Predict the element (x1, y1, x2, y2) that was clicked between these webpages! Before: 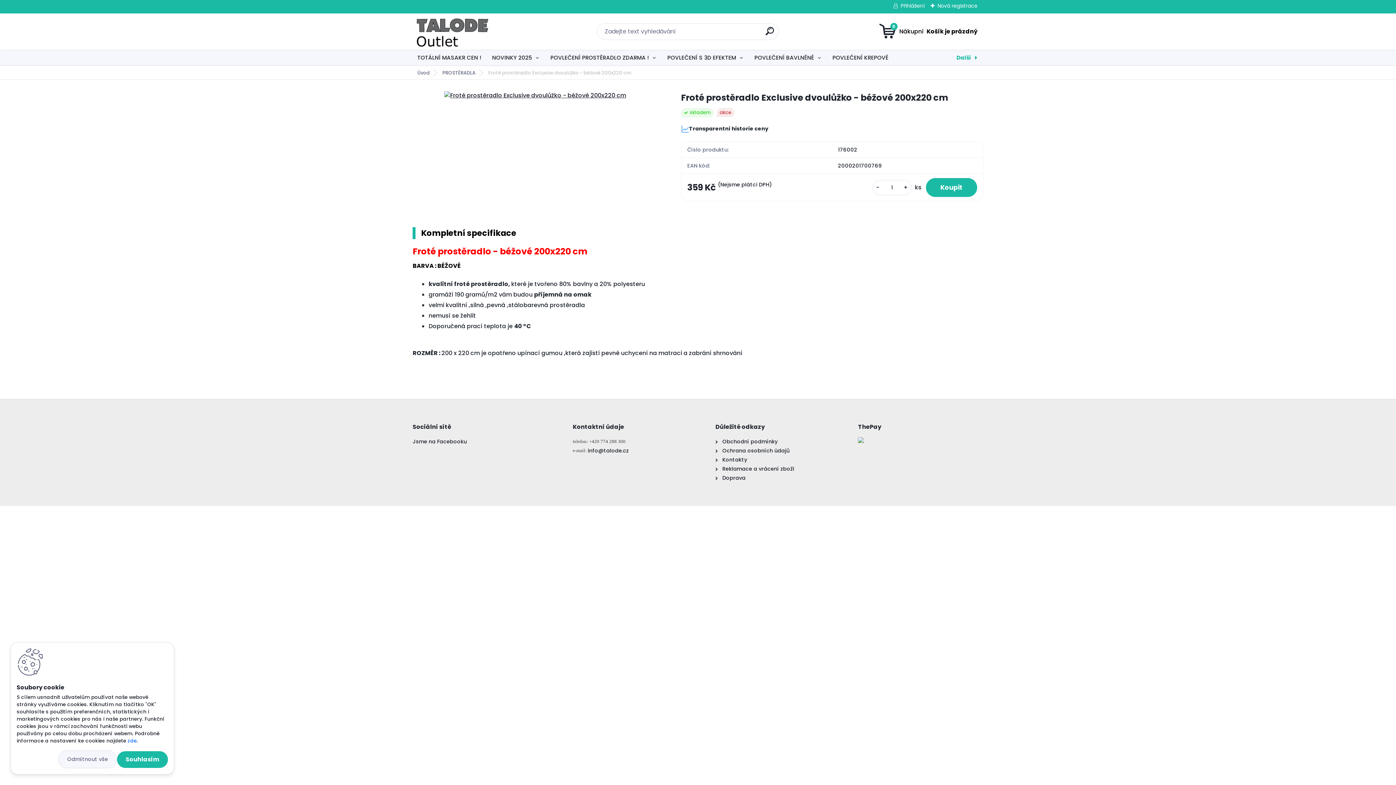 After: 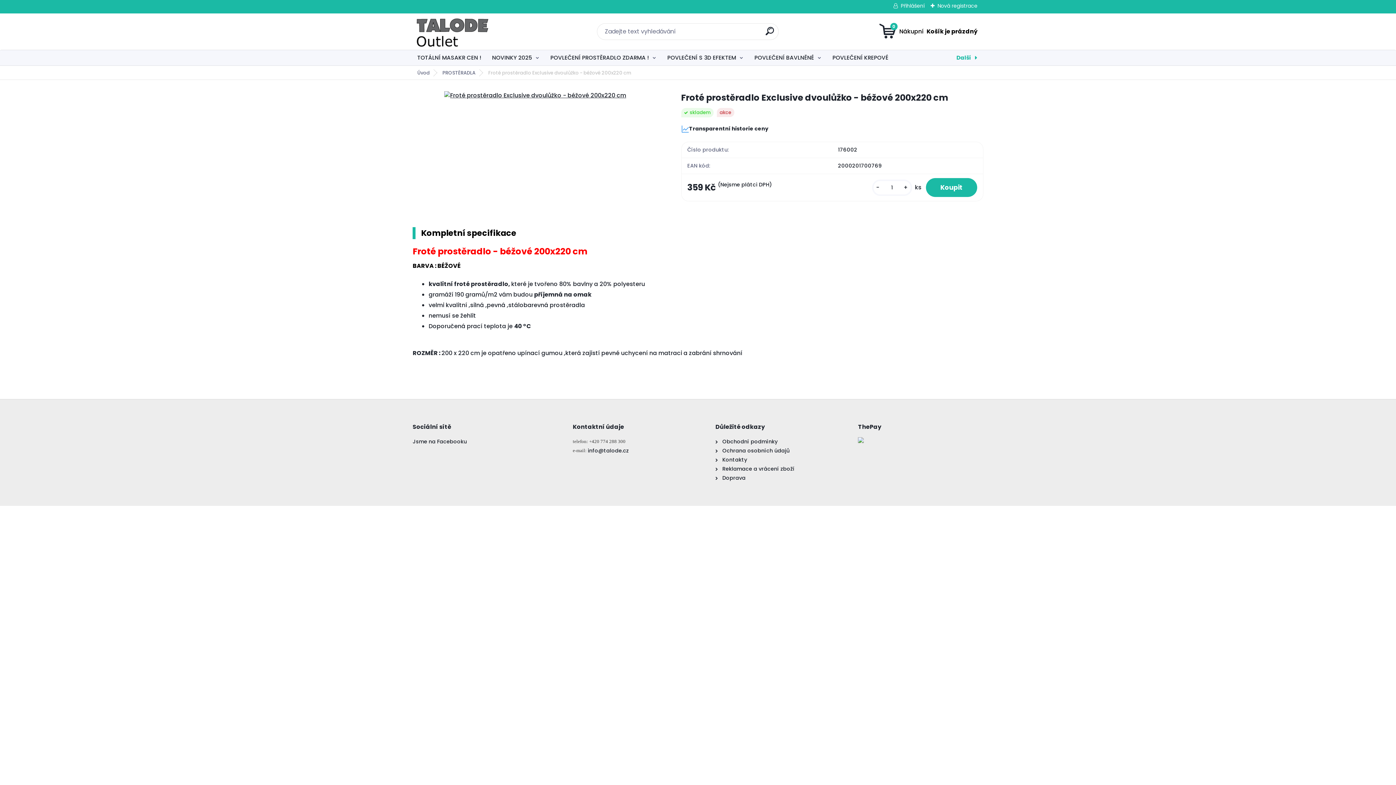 Action: label: Odmítnout vše bbox: (58, 751, 117, 768)